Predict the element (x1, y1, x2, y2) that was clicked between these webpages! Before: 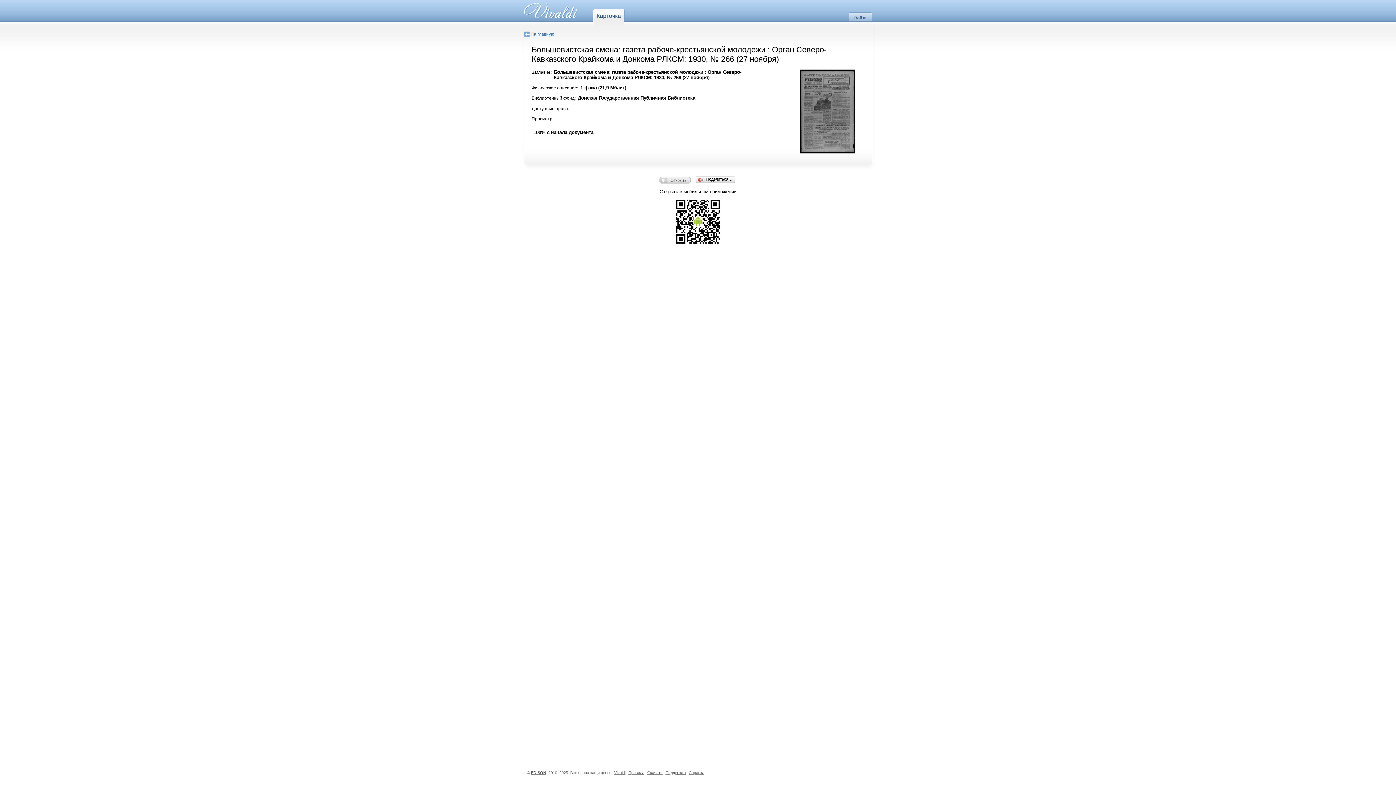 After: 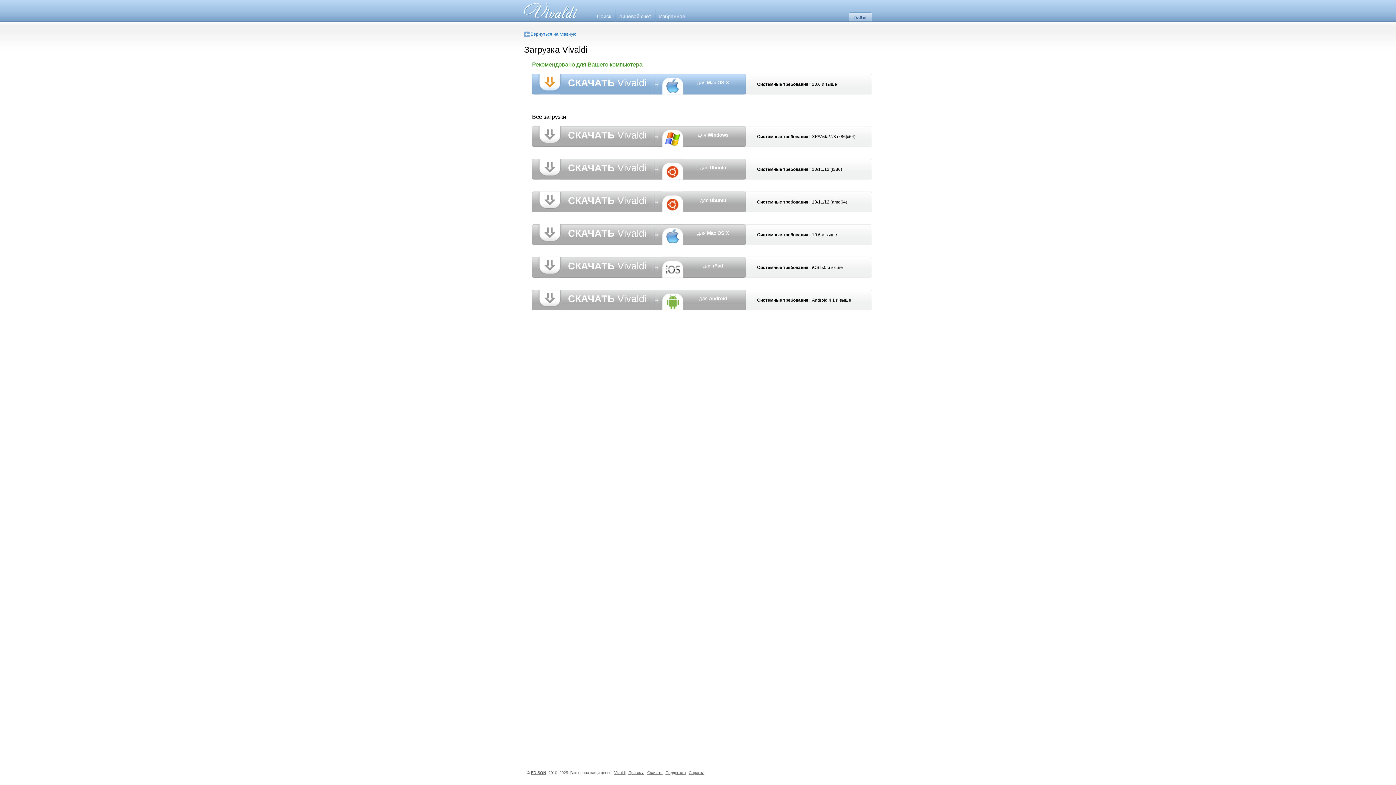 Action: bbox: (647, 770, 662, 775) label: Скачать